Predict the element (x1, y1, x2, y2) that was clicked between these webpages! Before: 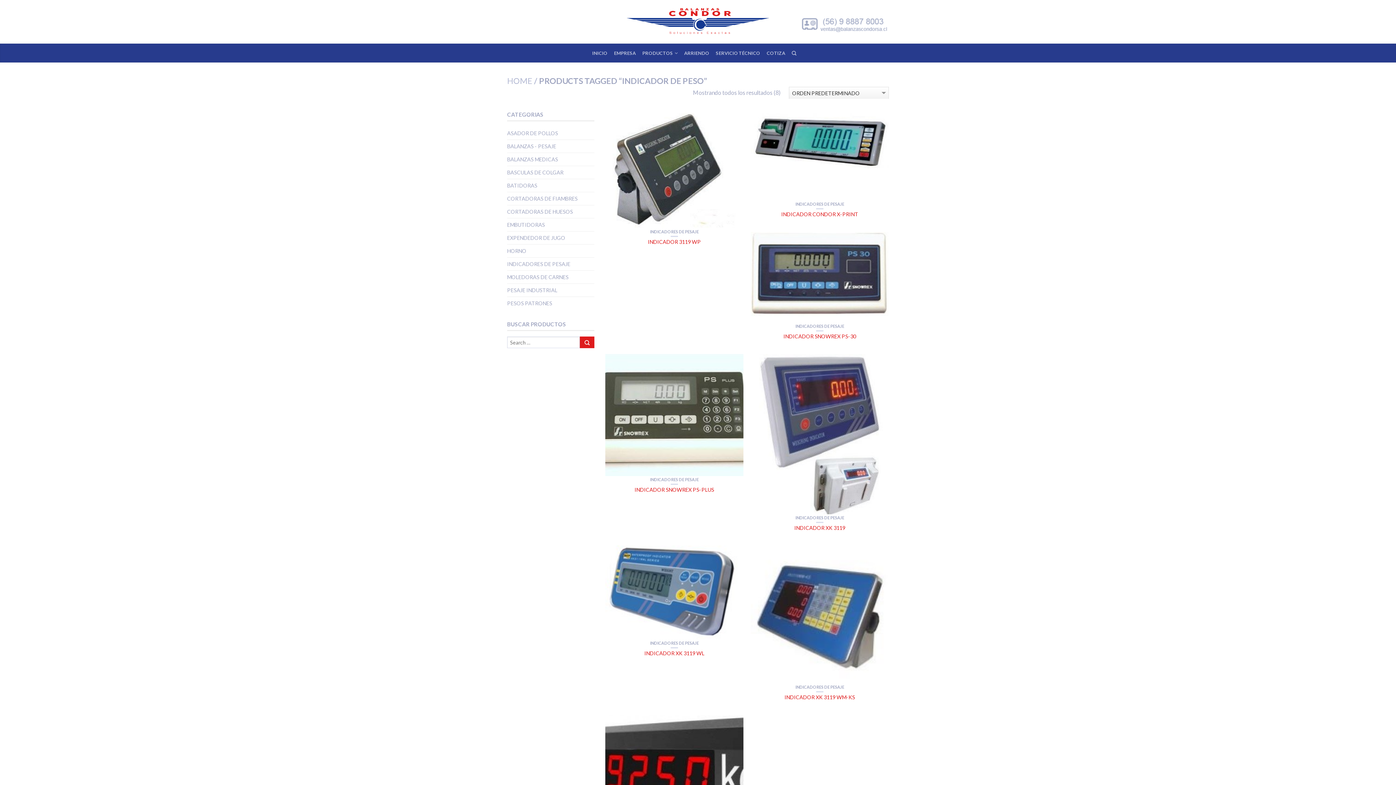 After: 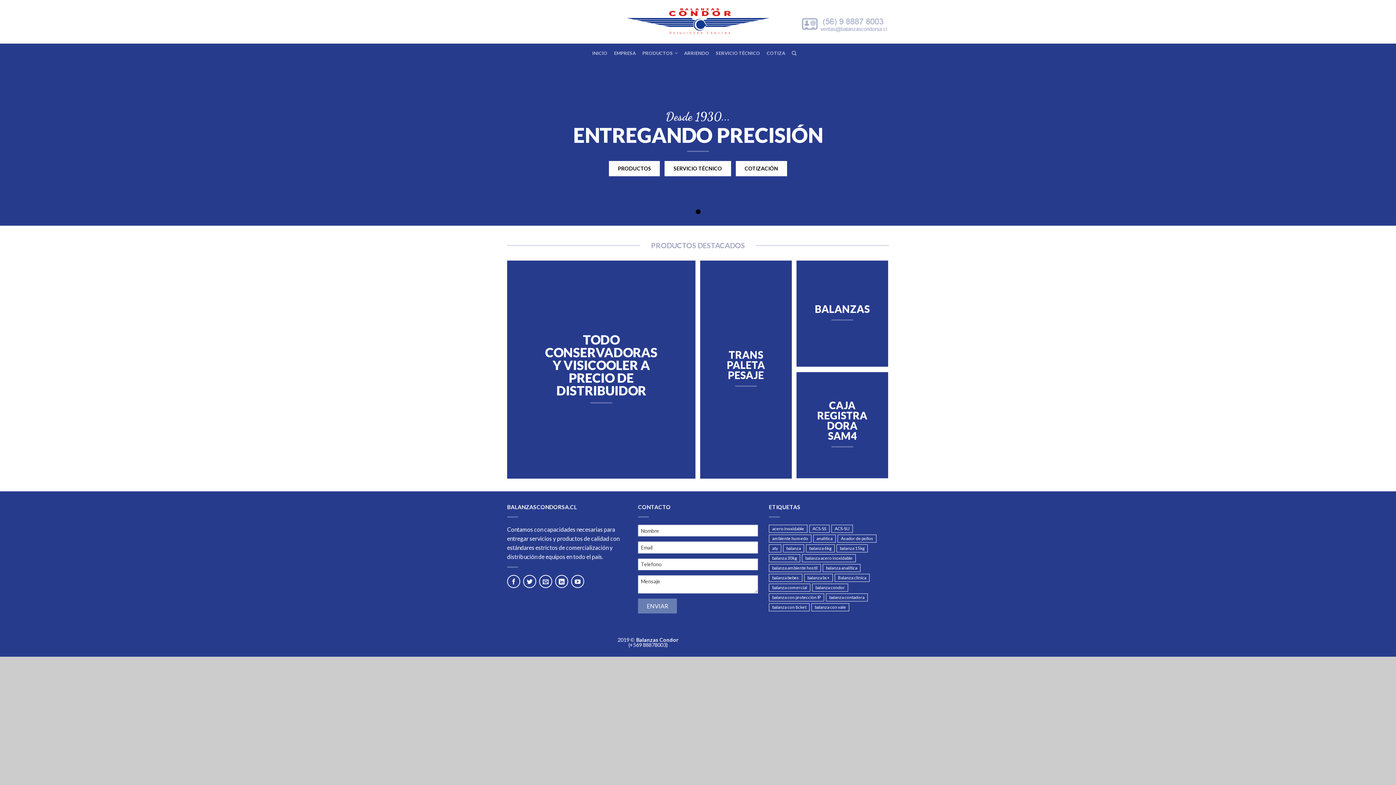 Action: label: INICIO bbox: (592, 46, 613, 59)